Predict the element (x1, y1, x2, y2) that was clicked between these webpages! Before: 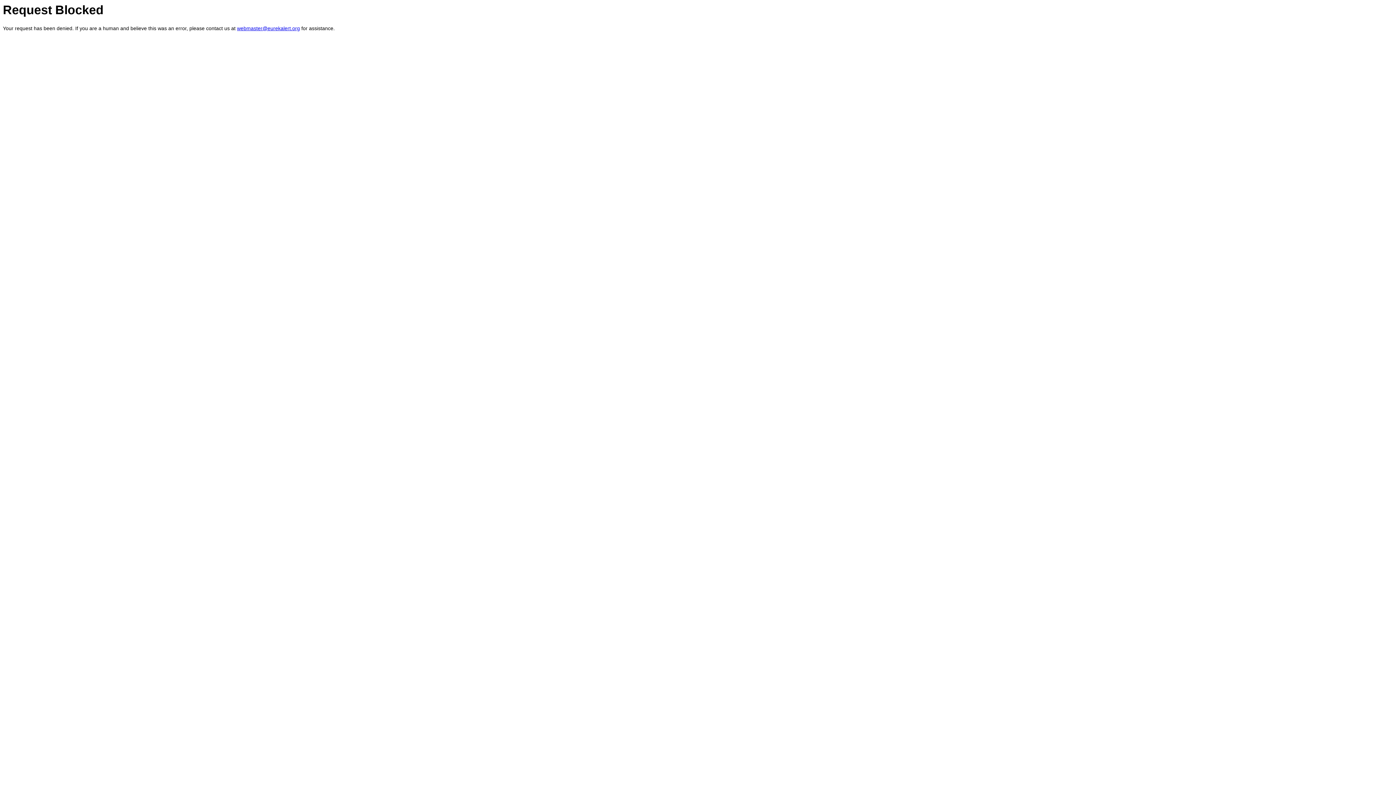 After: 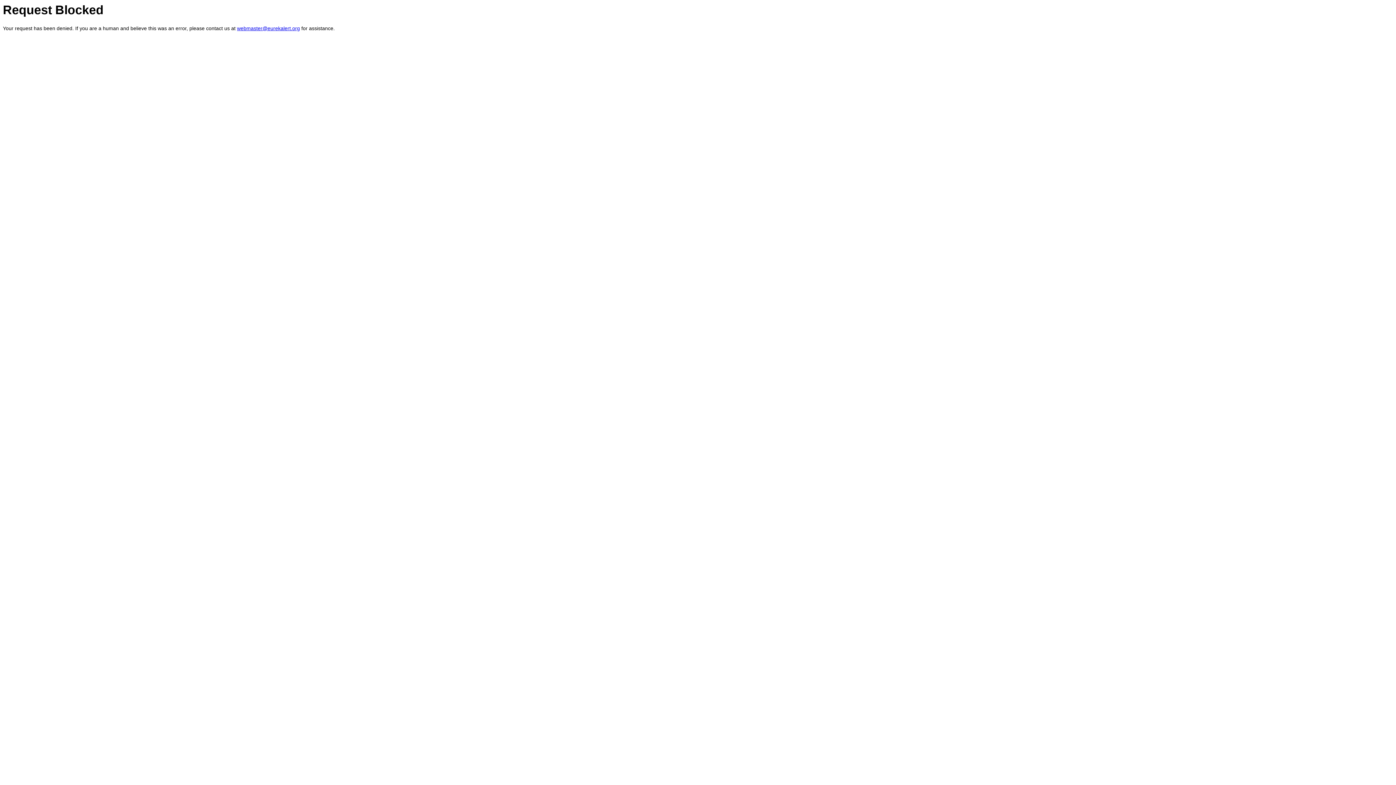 Action: label: webmaster@eurekalert.org bbox: (237, 25, 300, 31)